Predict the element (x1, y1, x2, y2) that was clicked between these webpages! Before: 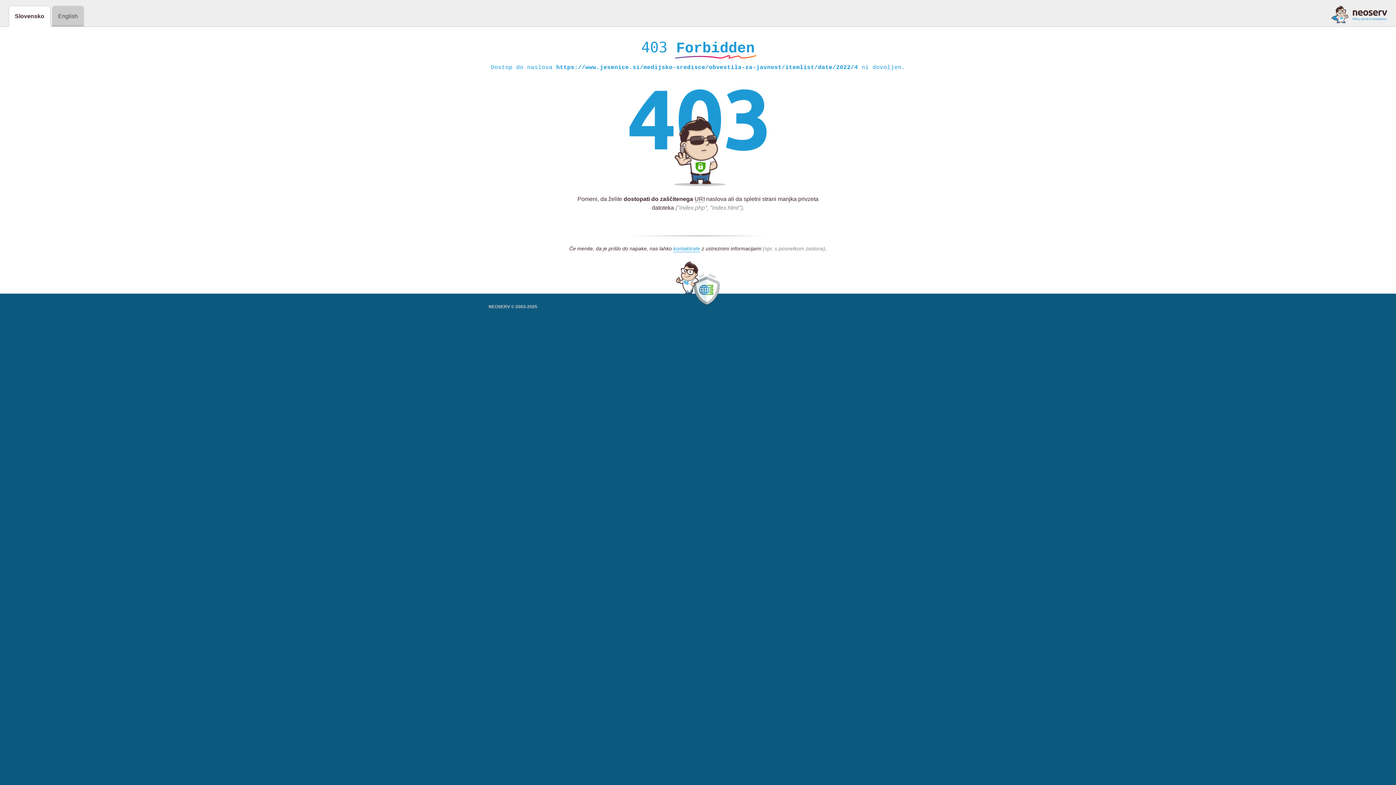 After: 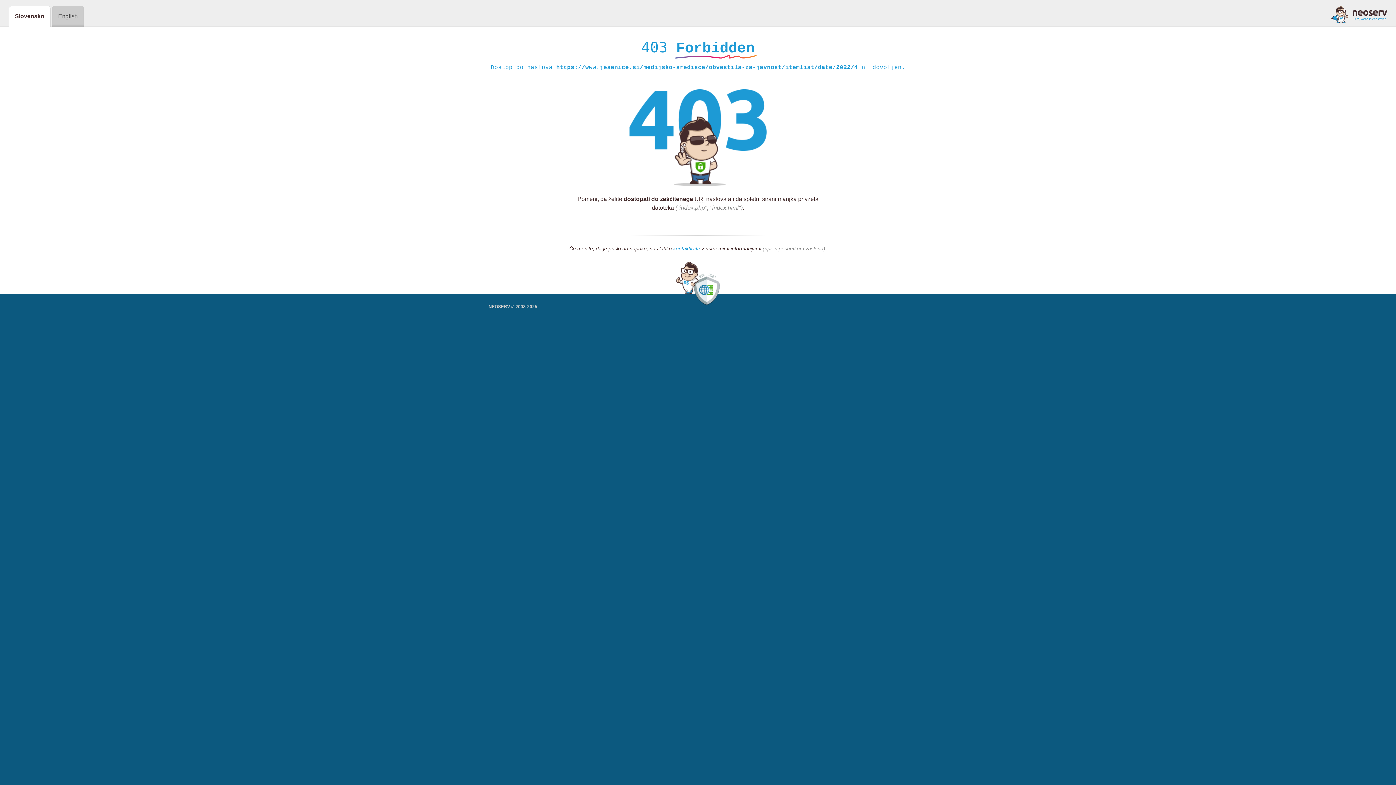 Action: label: kontaktirate bbox: (673, 245, 700, 252)